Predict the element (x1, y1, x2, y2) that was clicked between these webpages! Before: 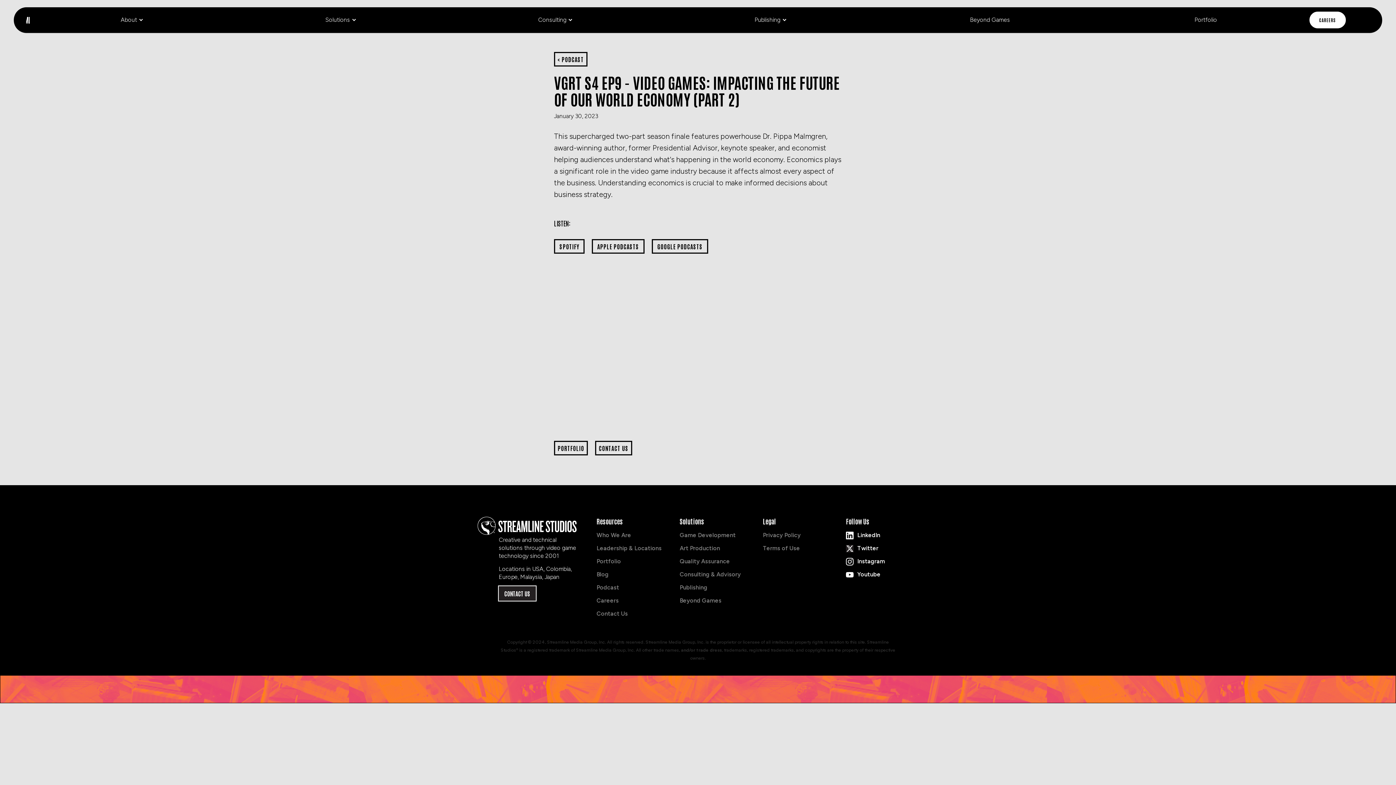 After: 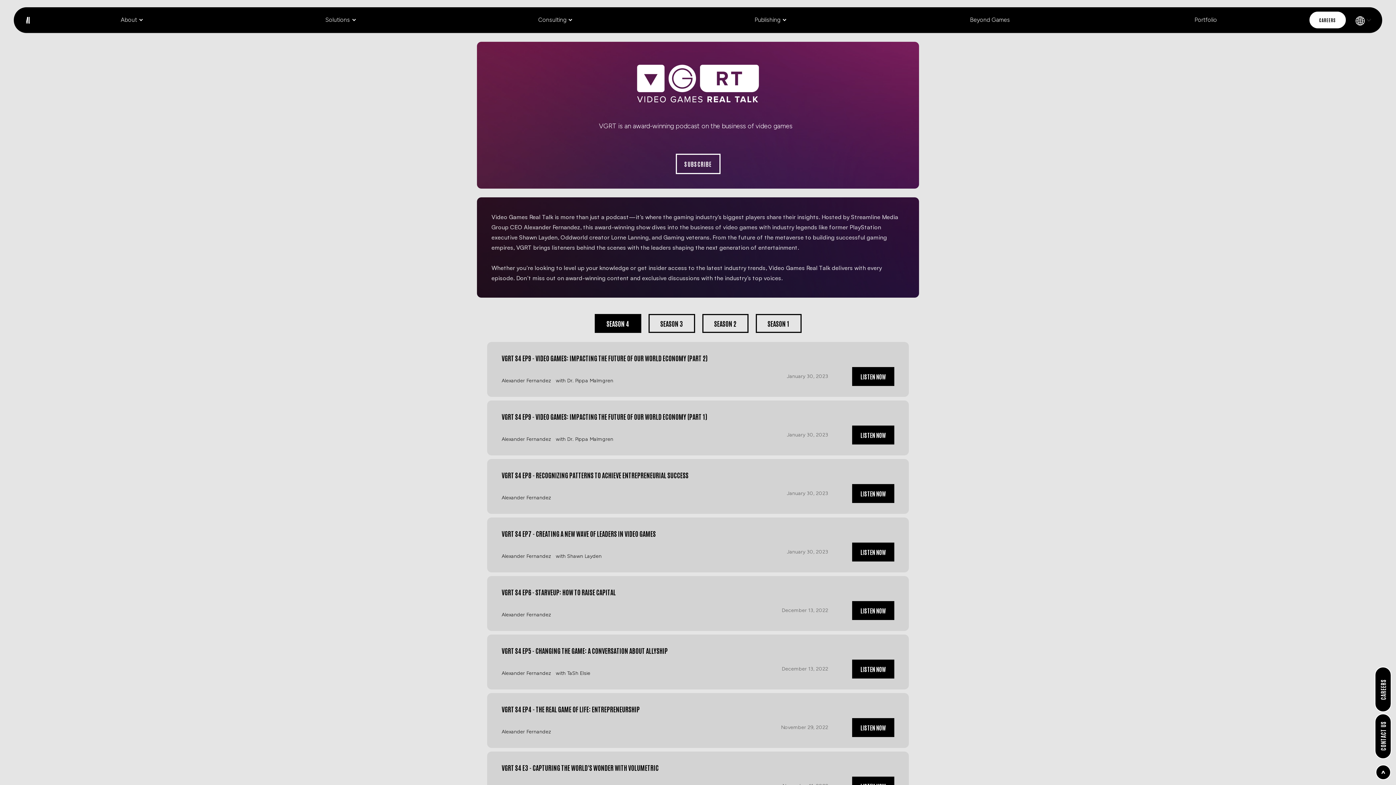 Action: bbox: (554, 52, 587, 66) label: < PODCAST